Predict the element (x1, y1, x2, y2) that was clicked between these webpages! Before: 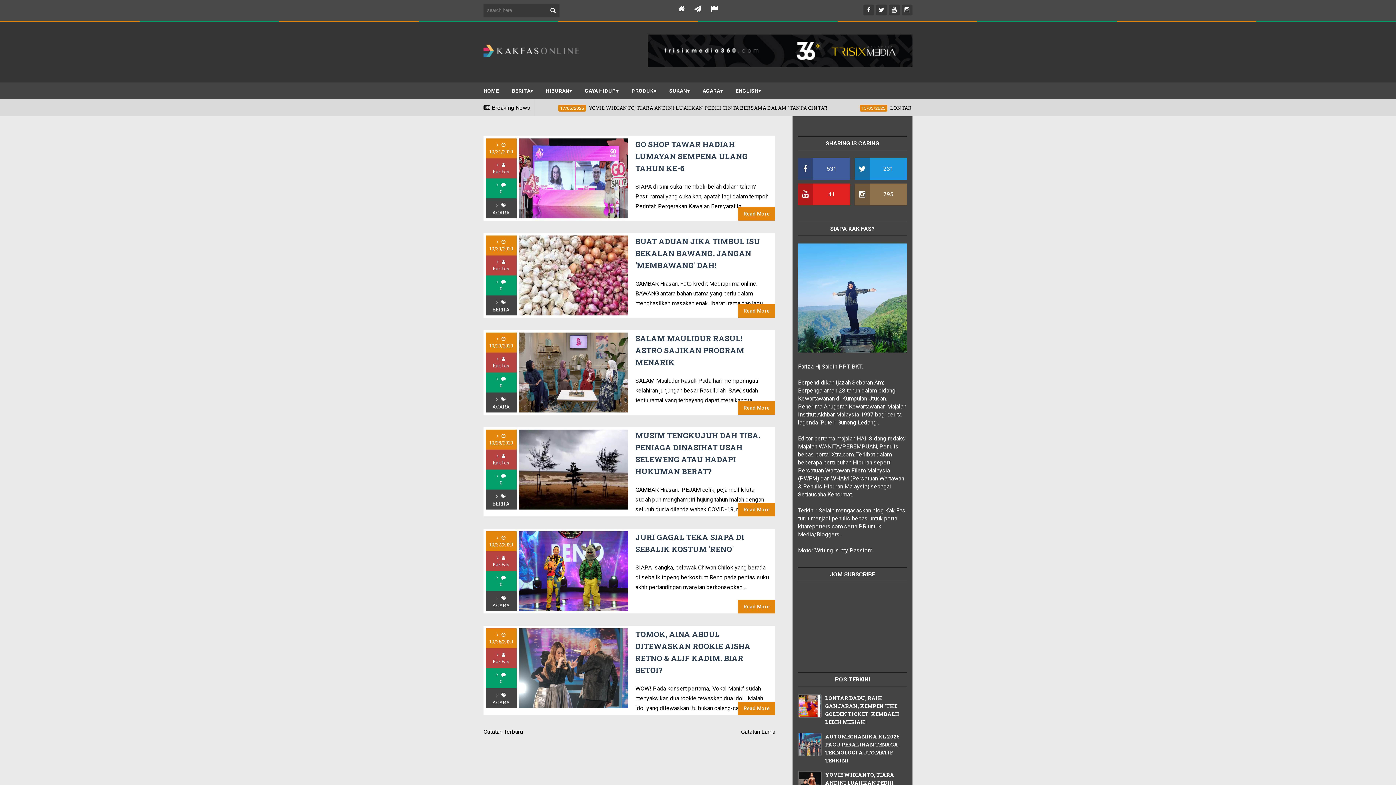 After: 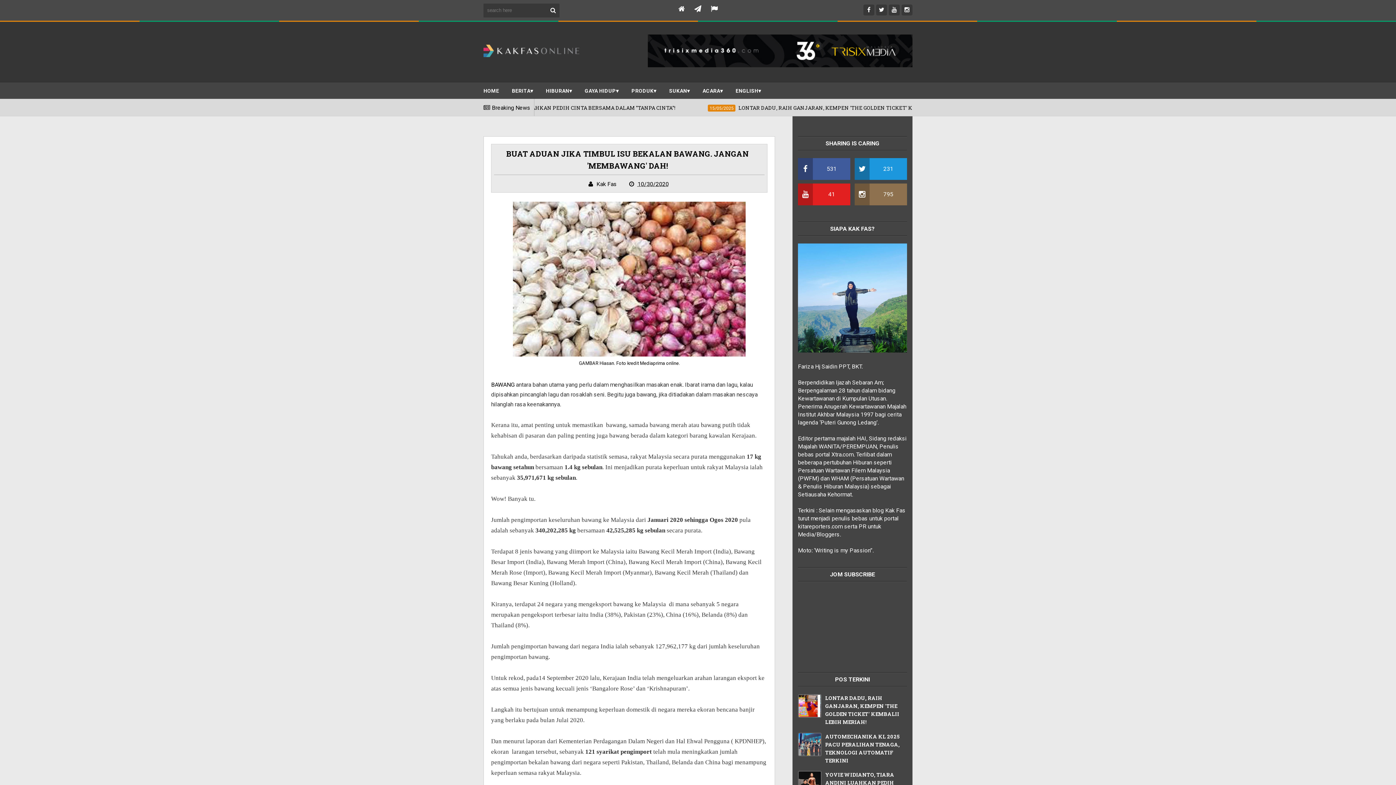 Action: label: BUAT ADUAN JIKA TIMBUL ISU BEKALAN BAWANG. JANGAN 'MEMBAWANG' DAH! bbox: (635, 236, 760, 270)